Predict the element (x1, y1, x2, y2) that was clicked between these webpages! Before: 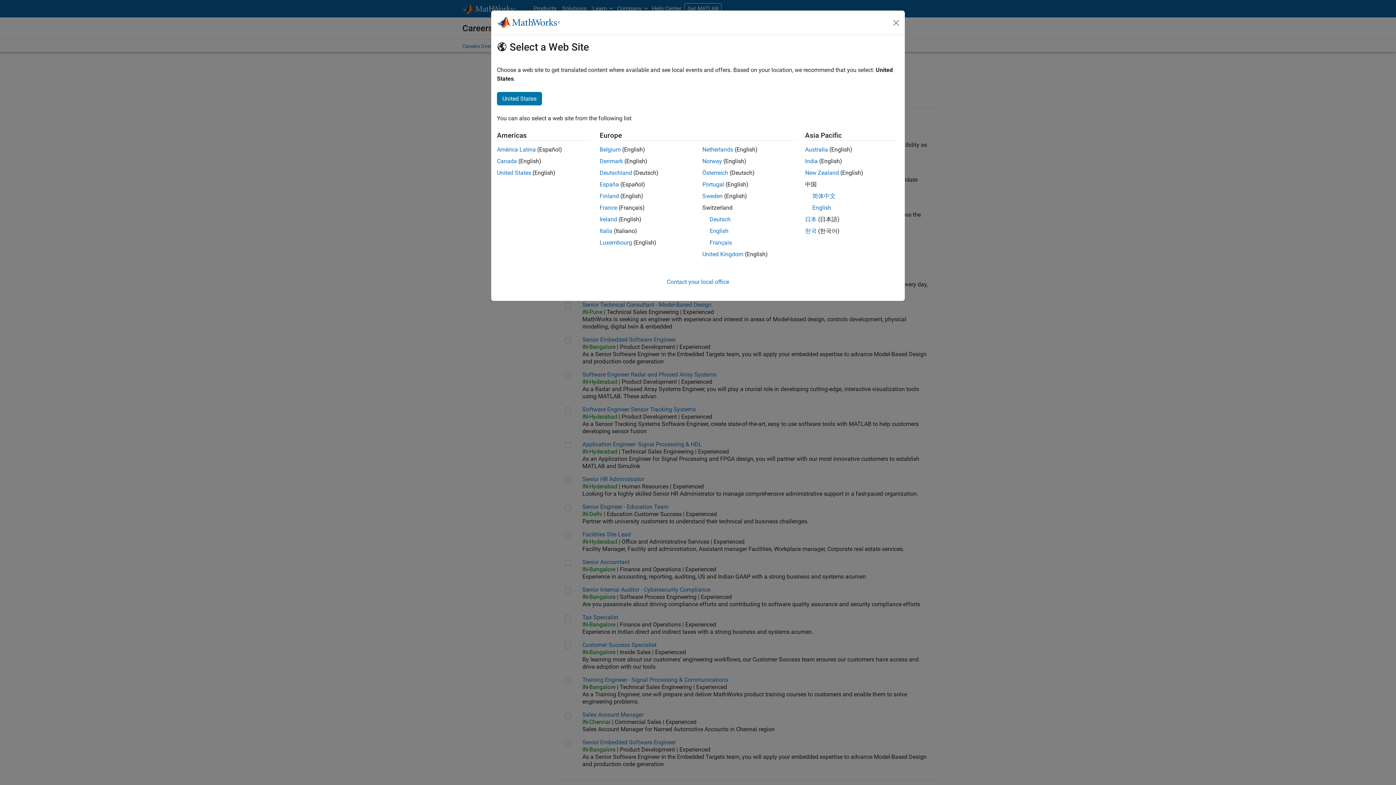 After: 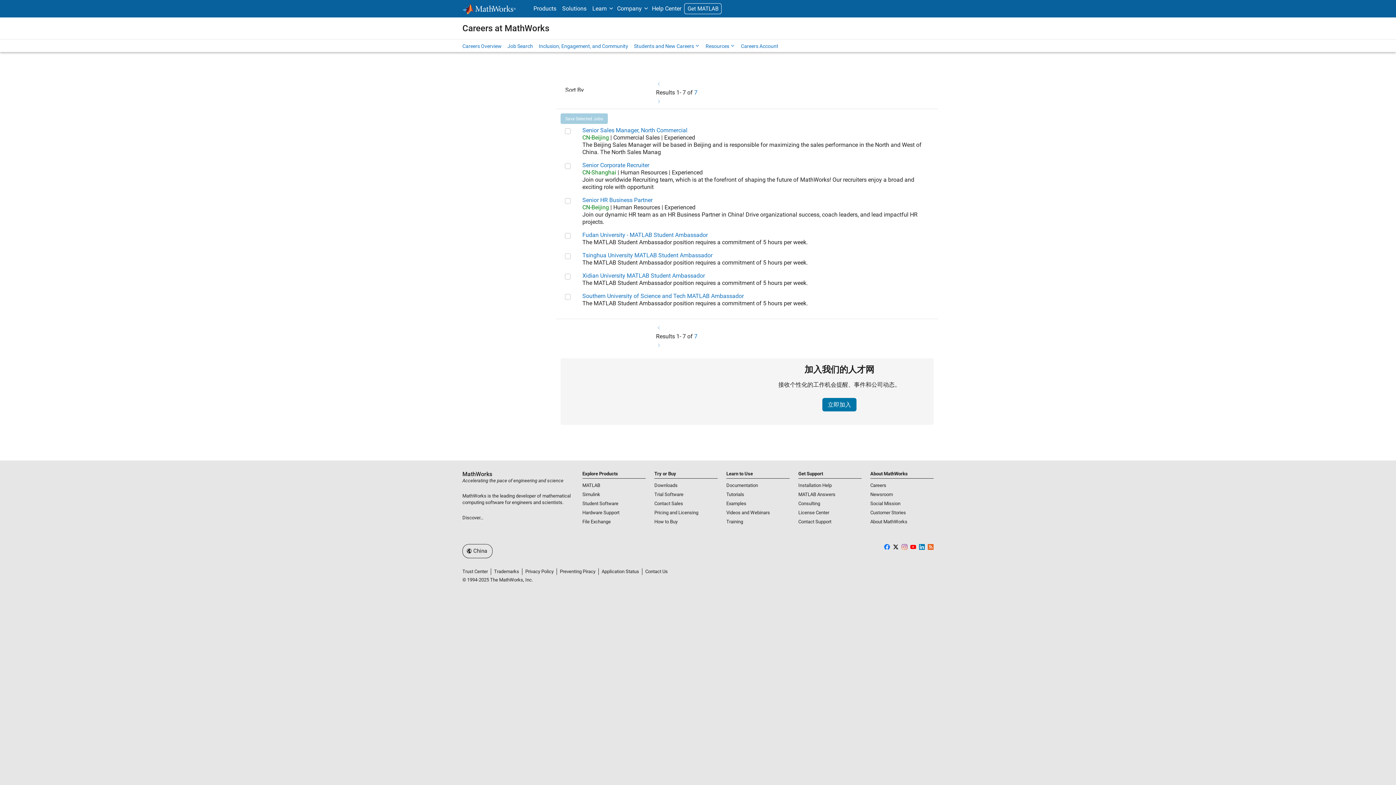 Action: label: English bbox: (812, 204, 831, 211)